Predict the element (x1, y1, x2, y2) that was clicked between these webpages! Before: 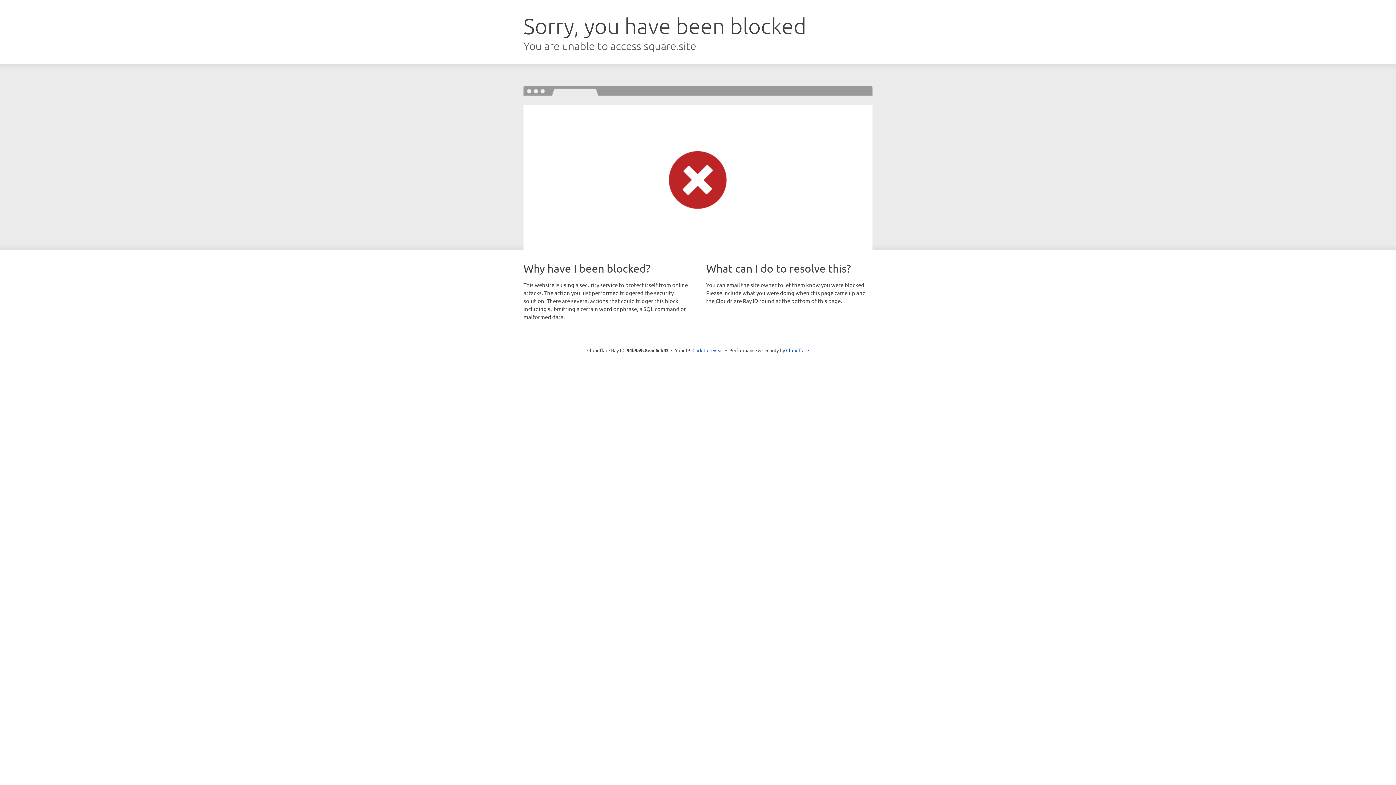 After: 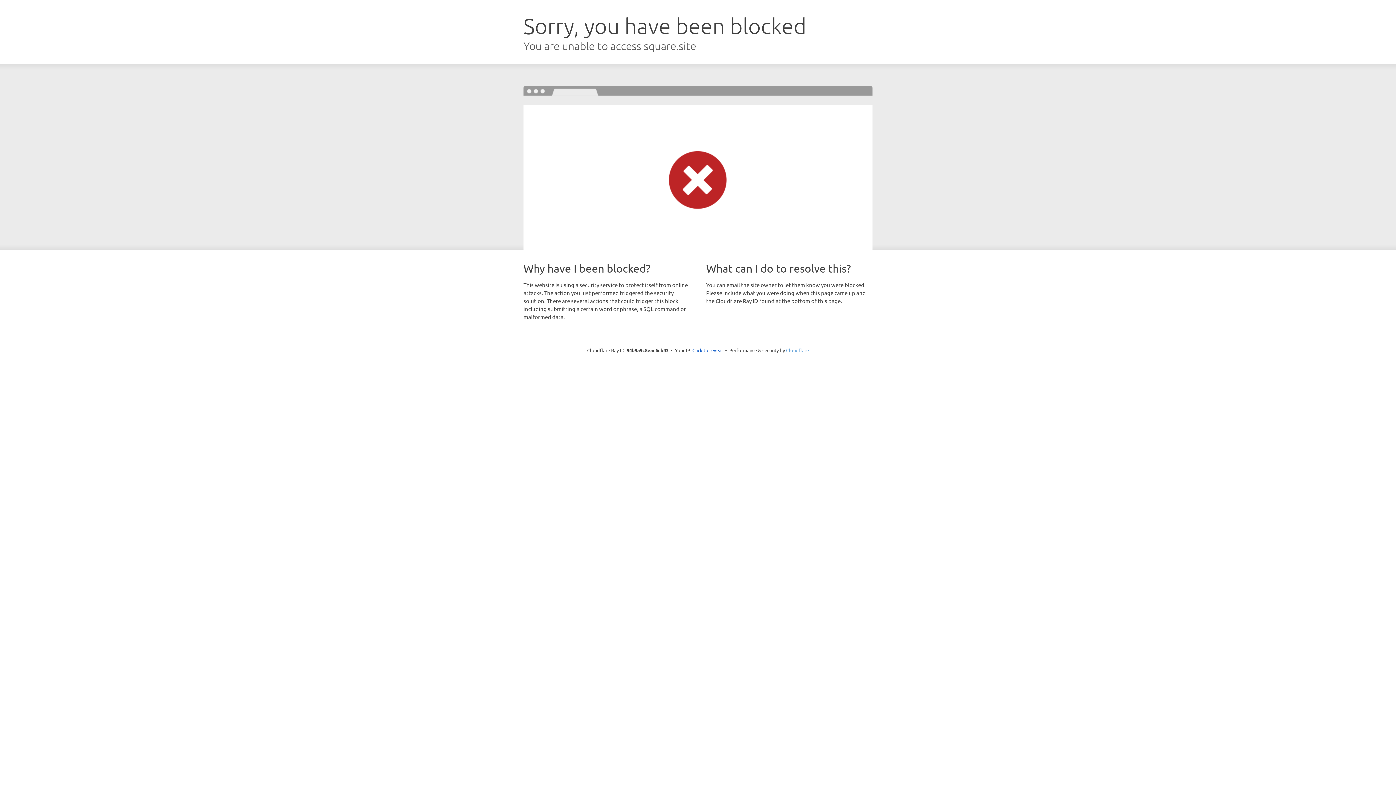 Action: bbox: (786, 347, 809, 353) label: Cloudflare